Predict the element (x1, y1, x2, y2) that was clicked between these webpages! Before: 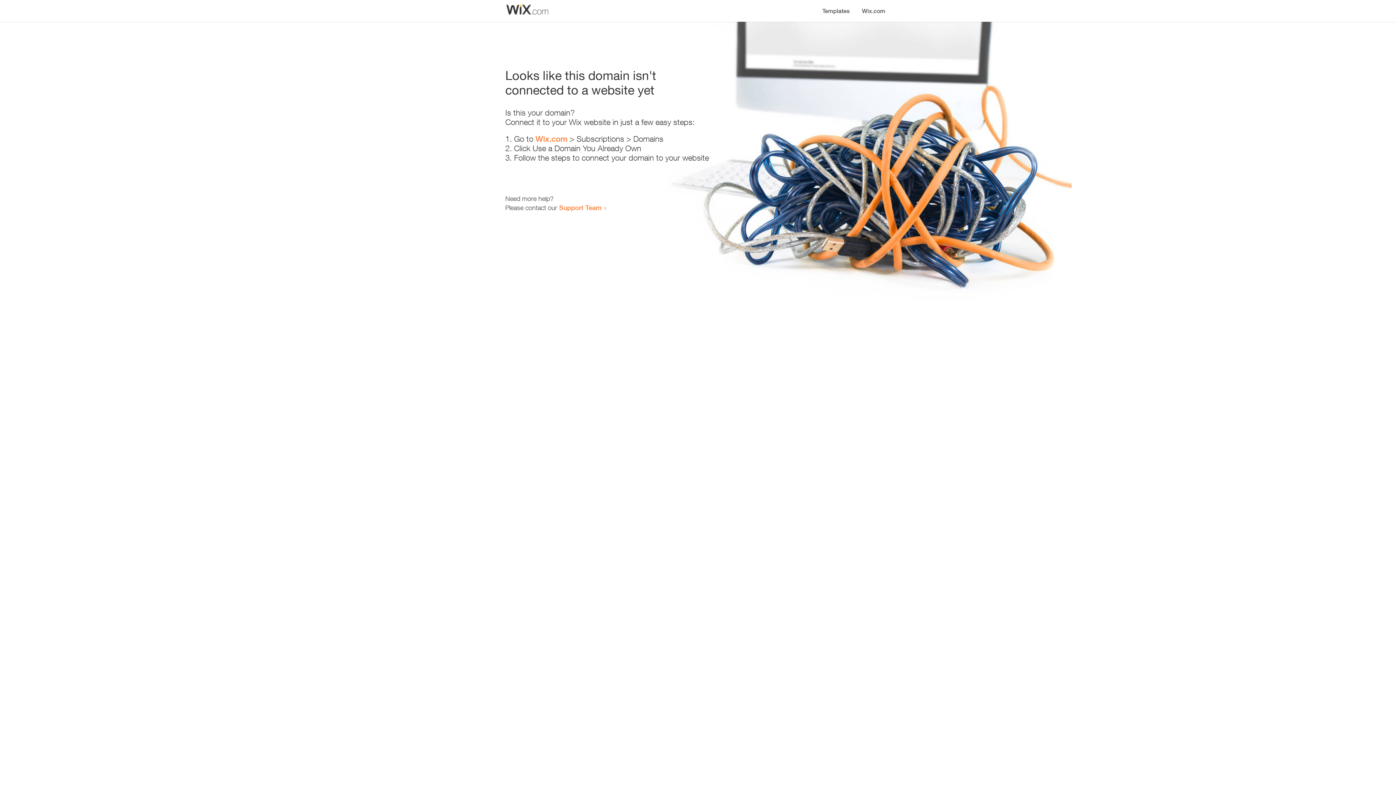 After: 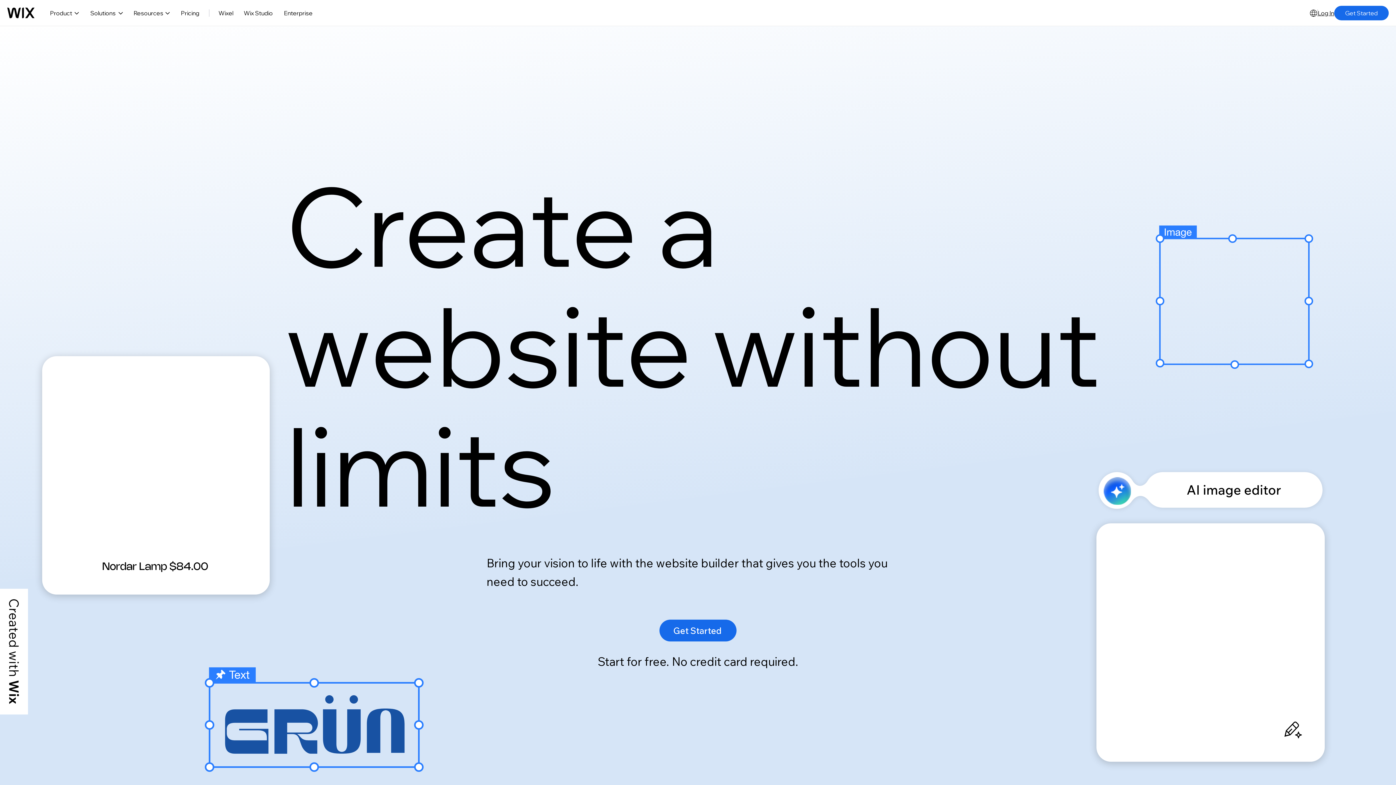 Action: bbox: (856, 0, 890, 14) label: Wix.com